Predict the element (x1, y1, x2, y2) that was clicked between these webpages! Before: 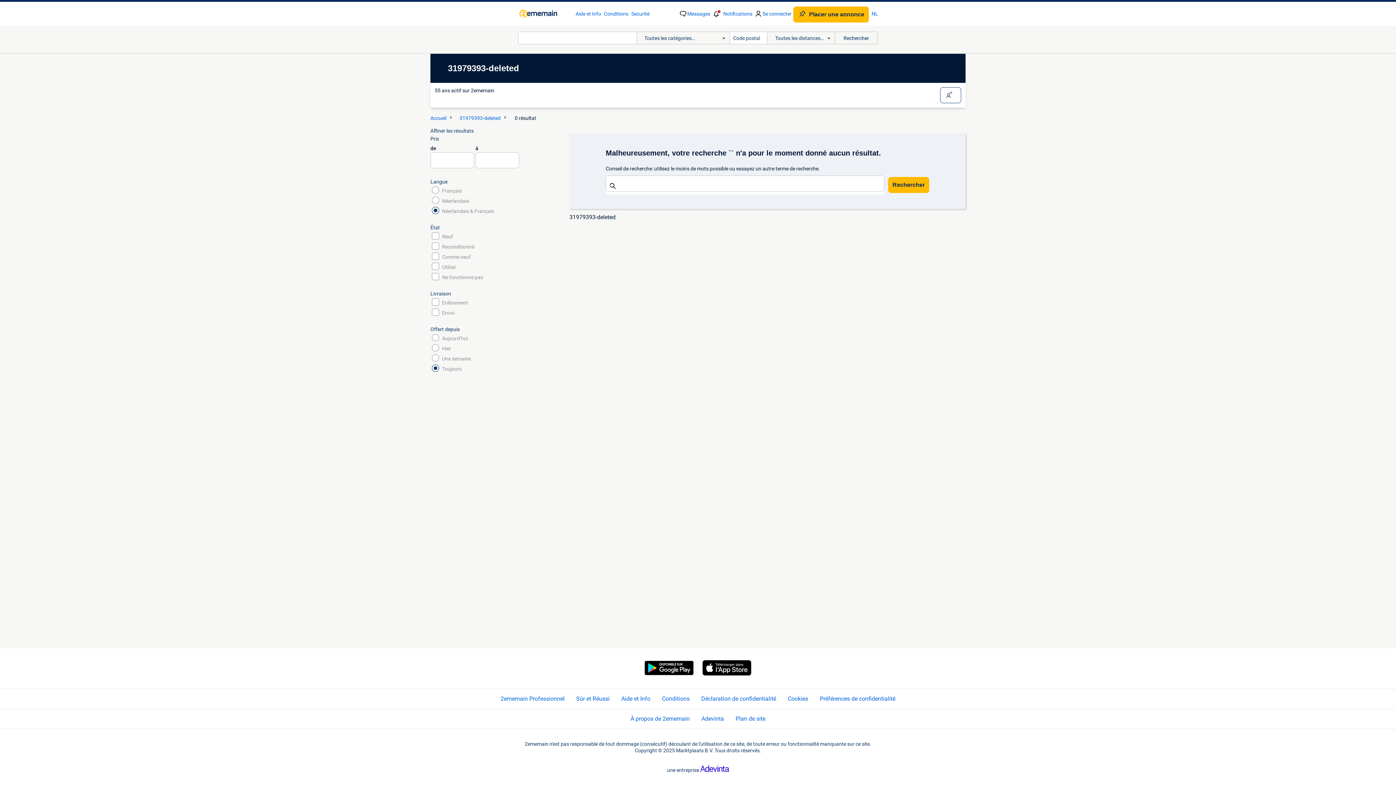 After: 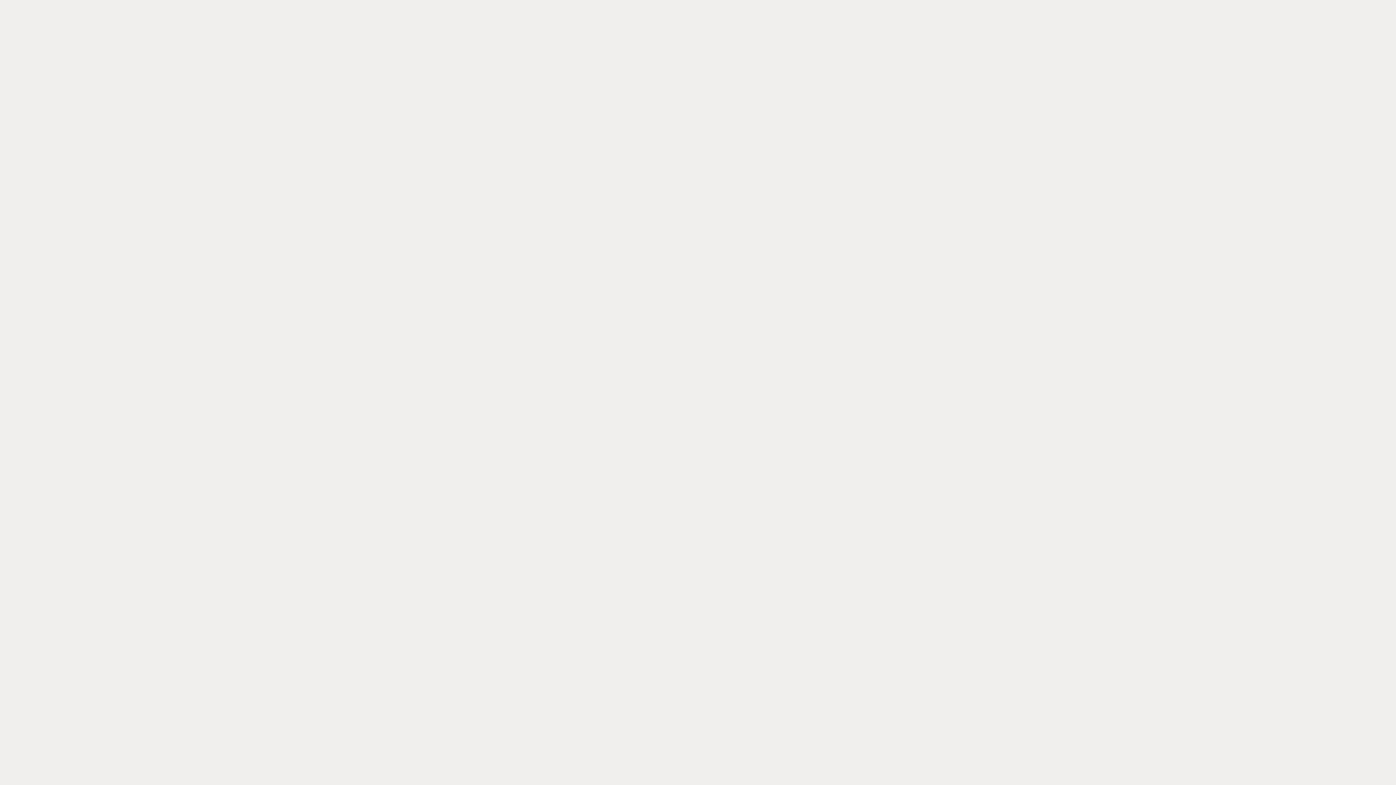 Action: label: Aide et Info bbox: (575, 10, 601, 17)